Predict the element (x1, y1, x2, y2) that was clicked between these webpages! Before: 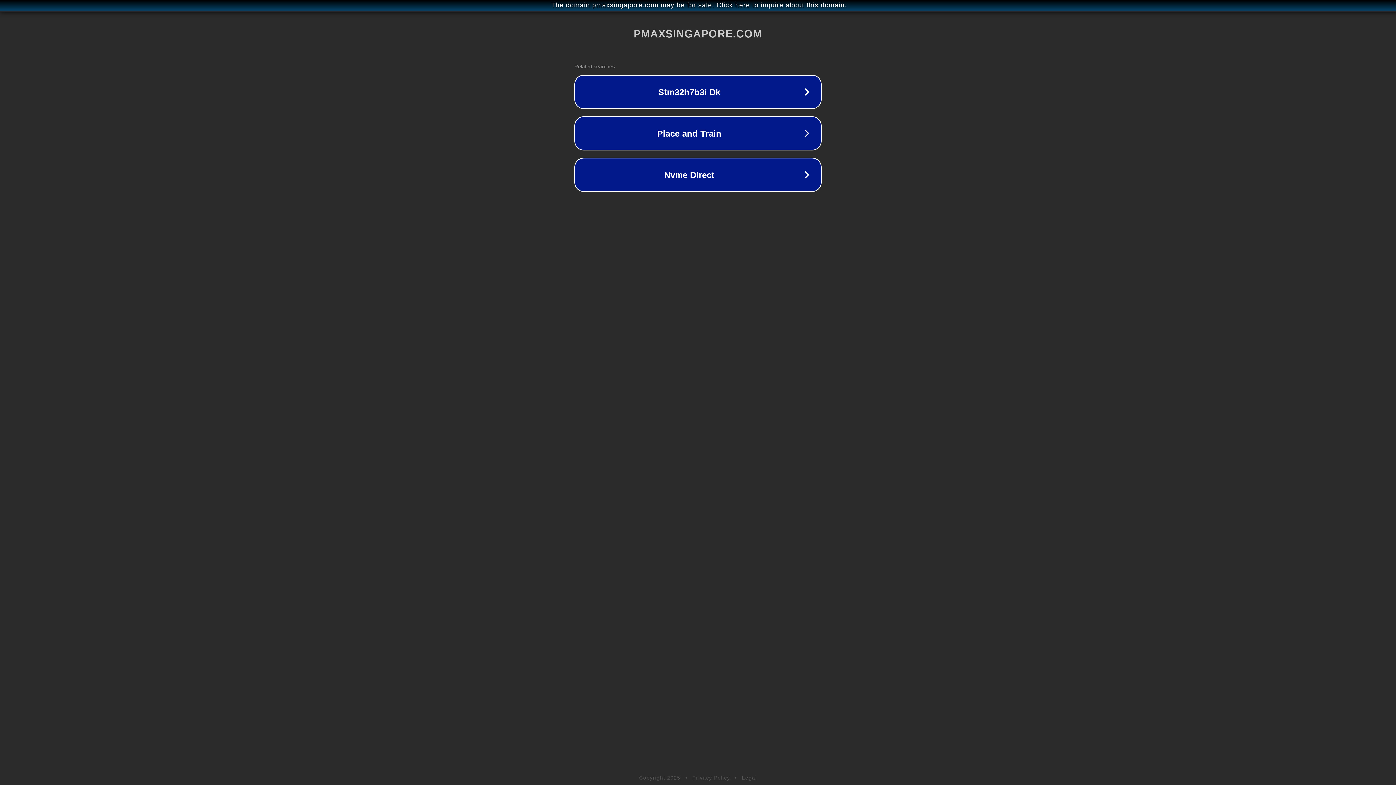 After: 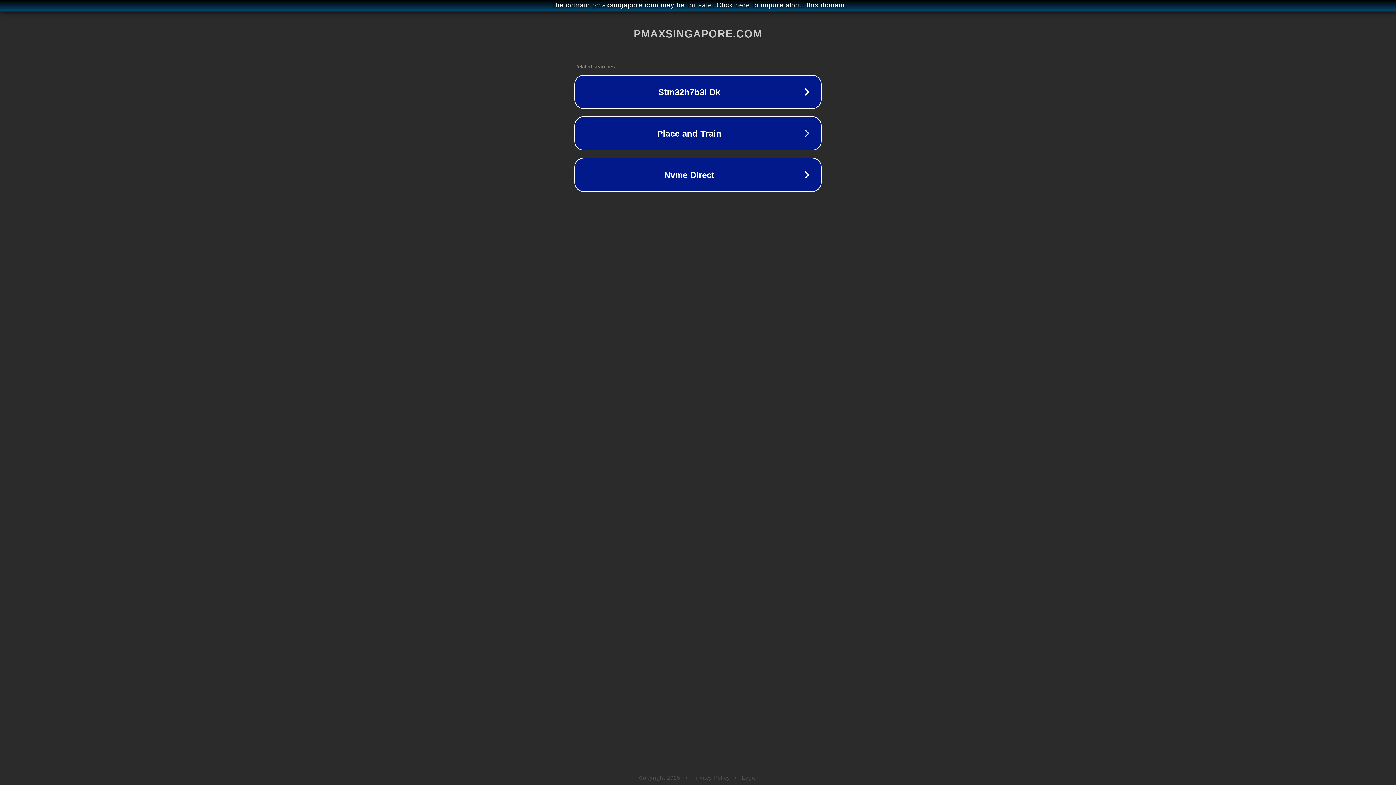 Action: bbox: (692, 775, 730, 781) label: Privacy Policy